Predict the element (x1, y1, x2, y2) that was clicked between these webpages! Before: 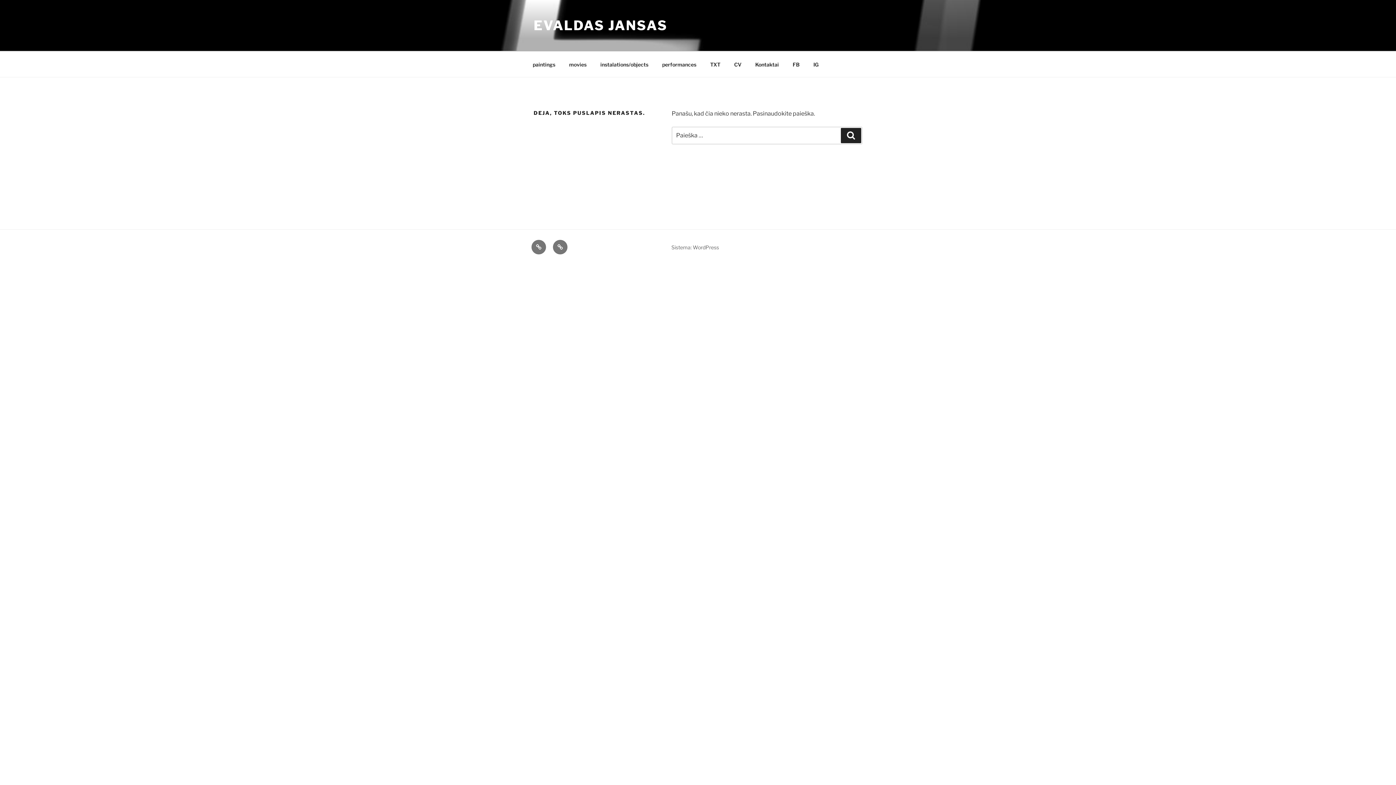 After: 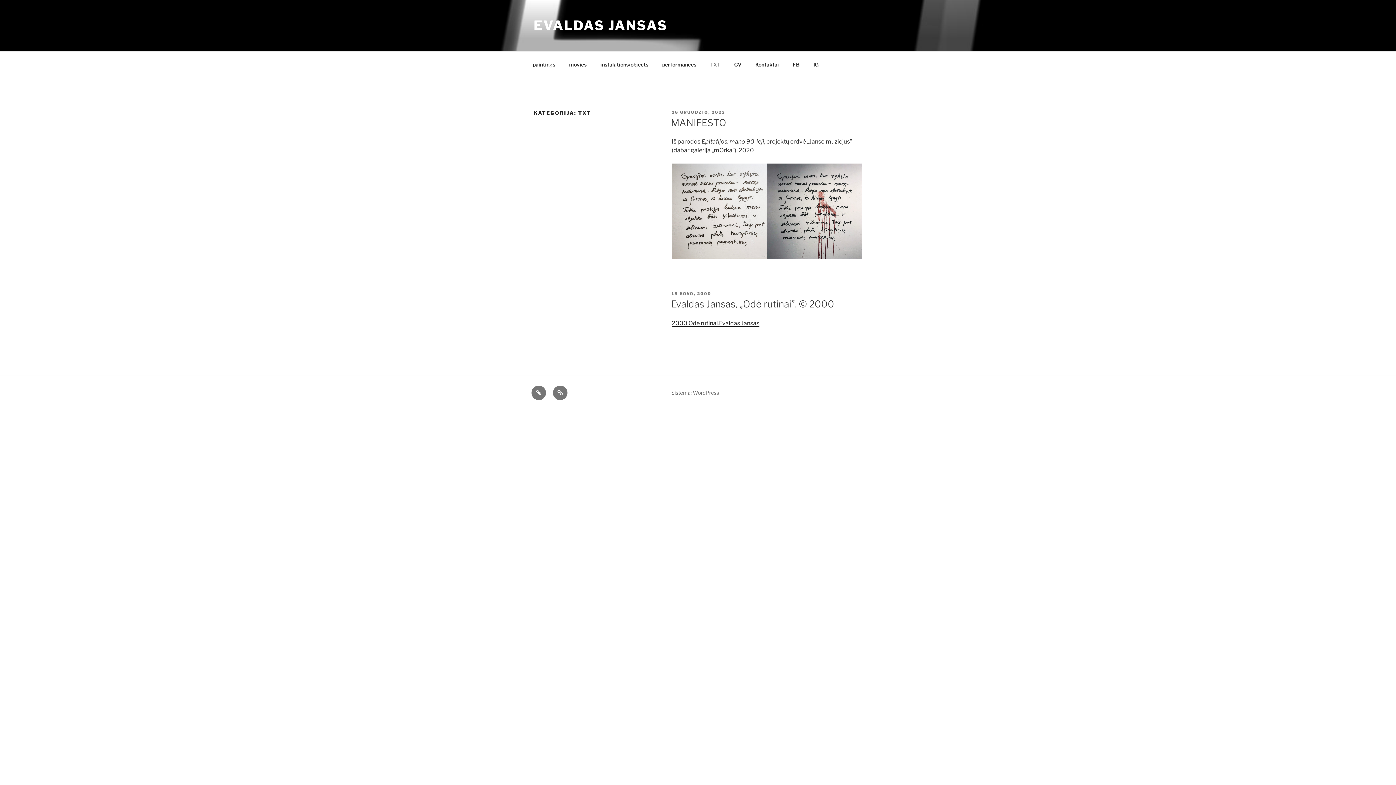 Action: bbox: (704, 55, 726, 73) label: TXT